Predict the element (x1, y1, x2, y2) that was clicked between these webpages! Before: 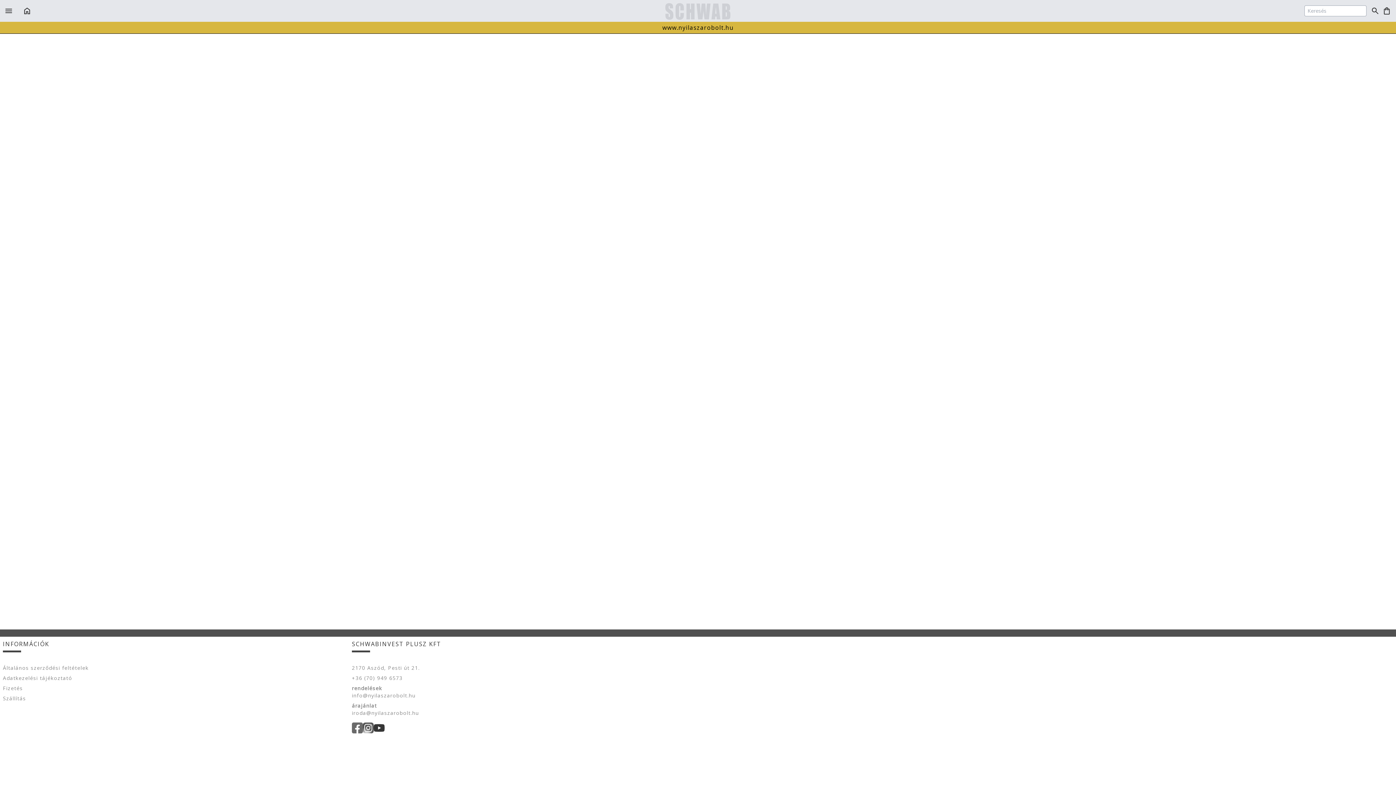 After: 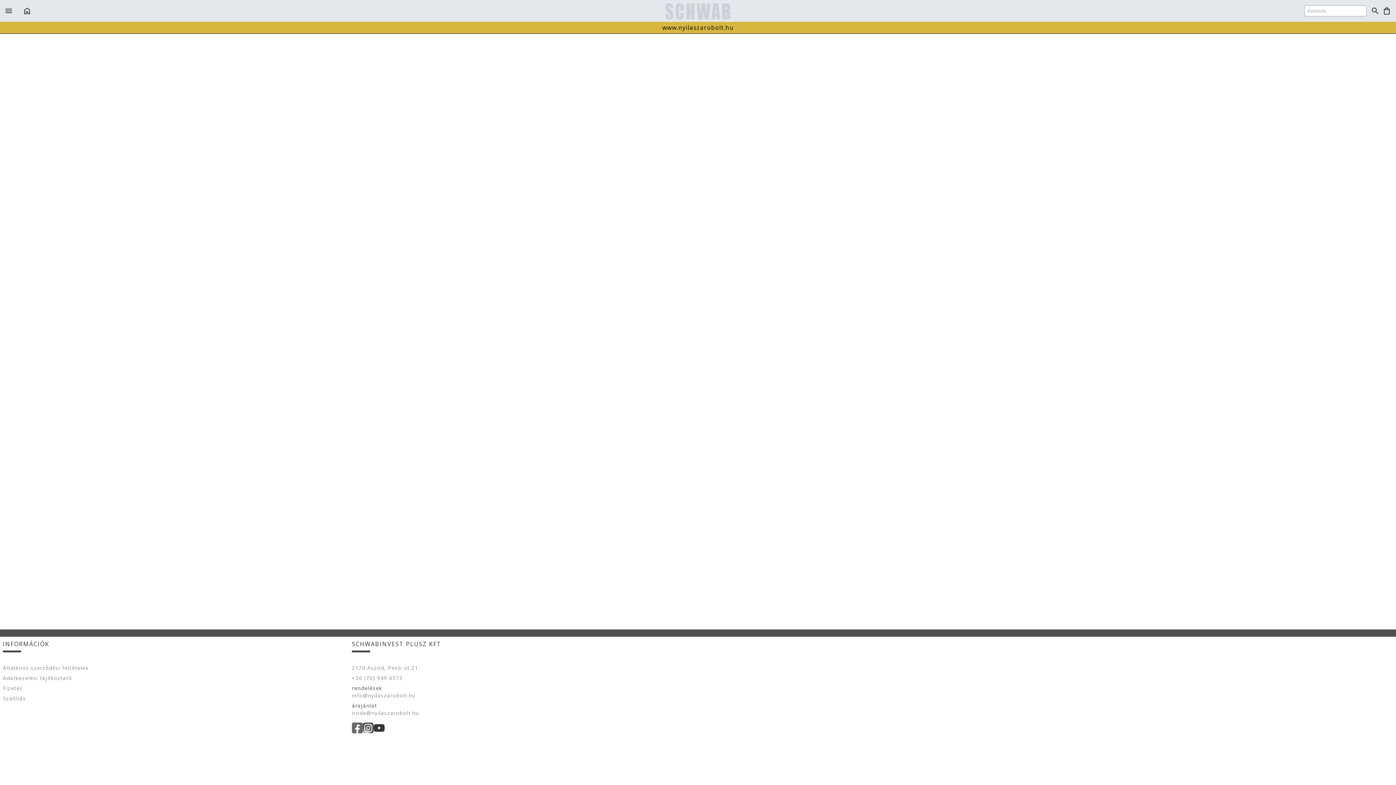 Action: bbox: (352, 692, 695, 699) label: info@nyilaszarobolt.hu